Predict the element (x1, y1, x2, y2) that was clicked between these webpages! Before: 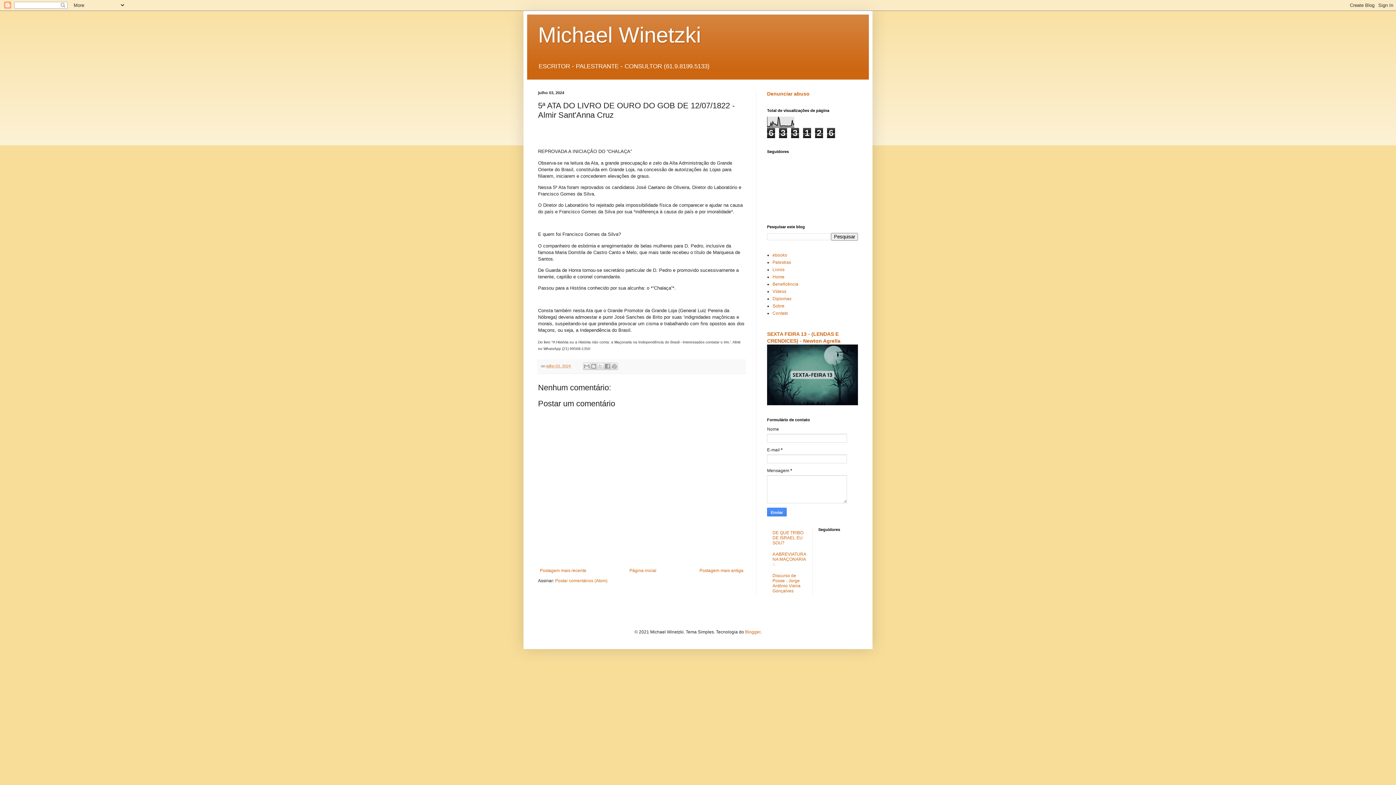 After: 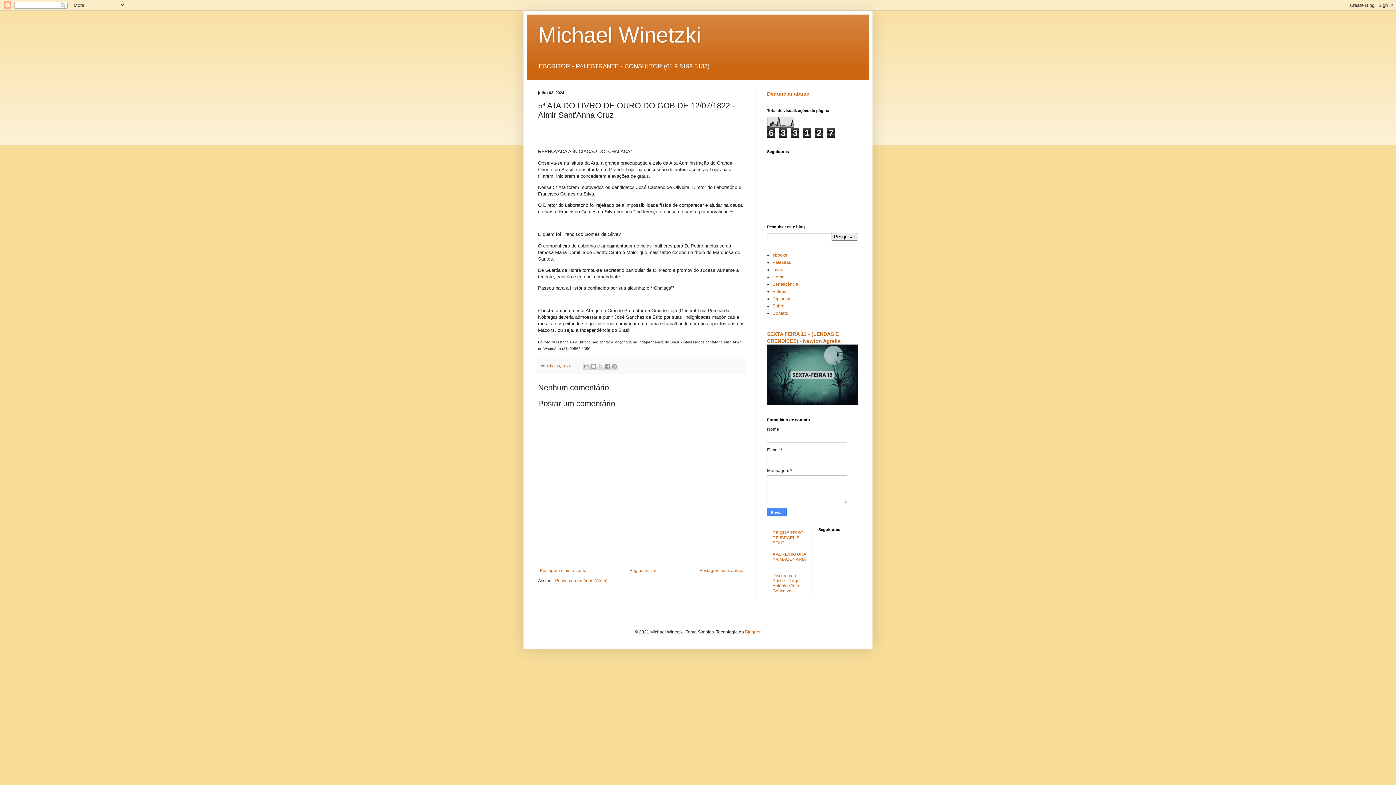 Action: label: julho 03, 2024 bbox: (546, 363, 570, 368)